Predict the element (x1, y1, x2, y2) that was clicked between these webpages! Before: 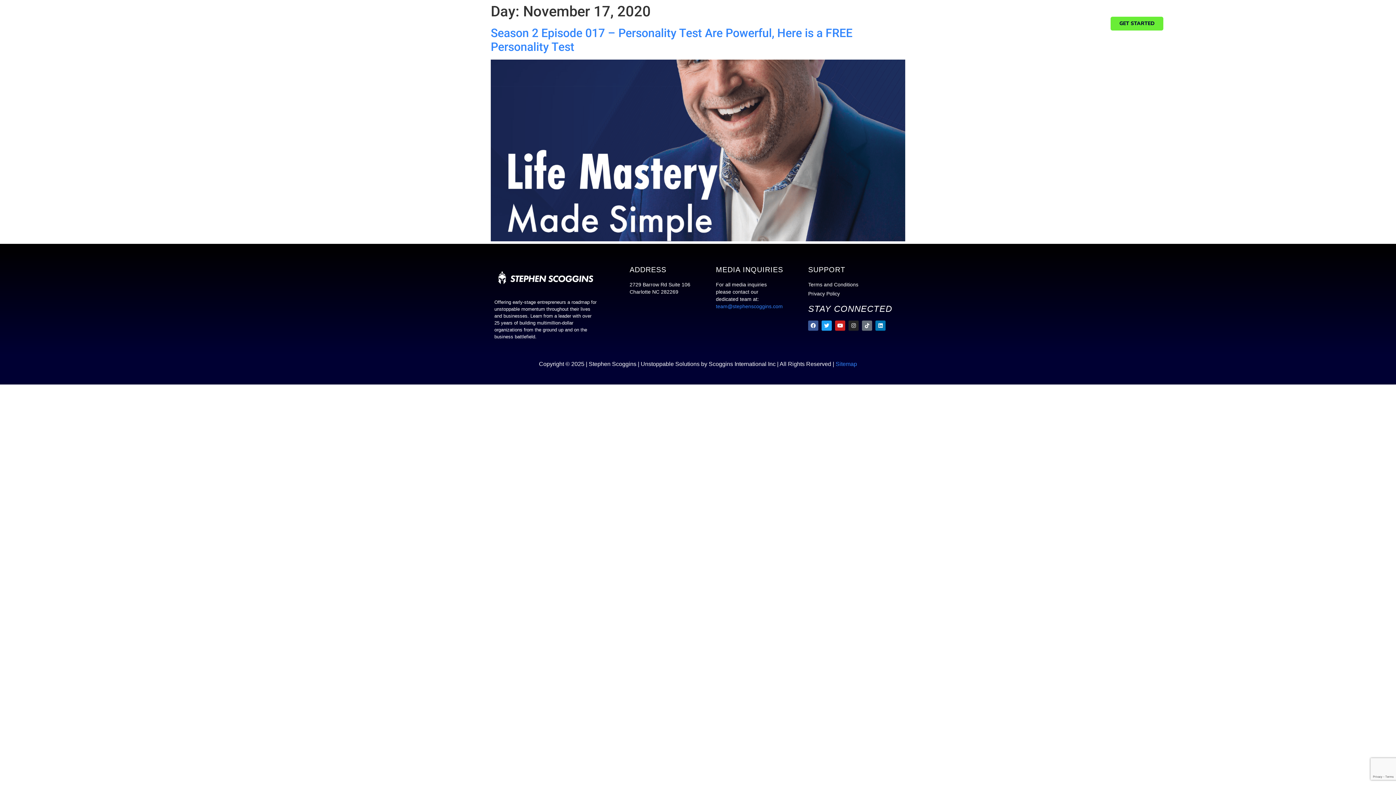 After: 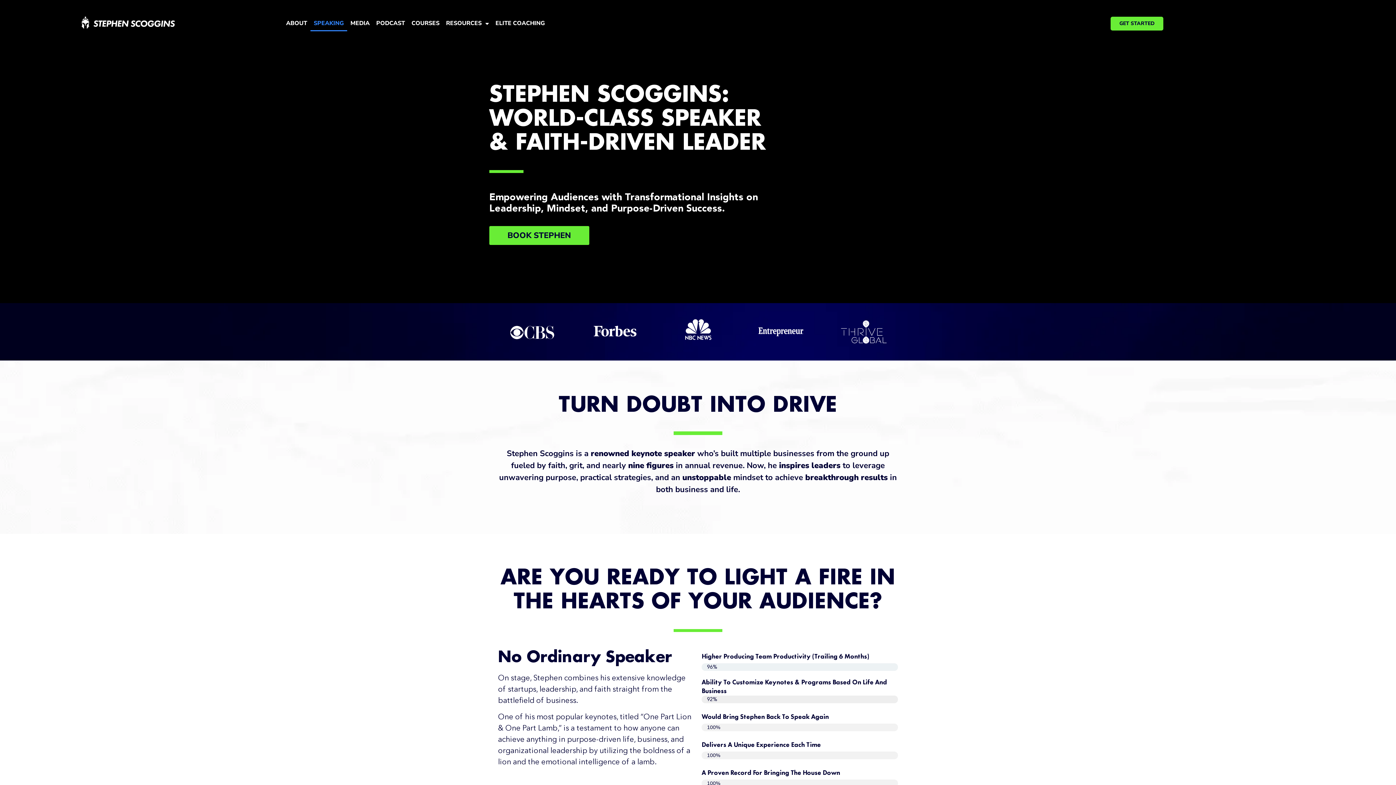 Action: label: SPEAKING bbox: (310, 15, 347, 31)